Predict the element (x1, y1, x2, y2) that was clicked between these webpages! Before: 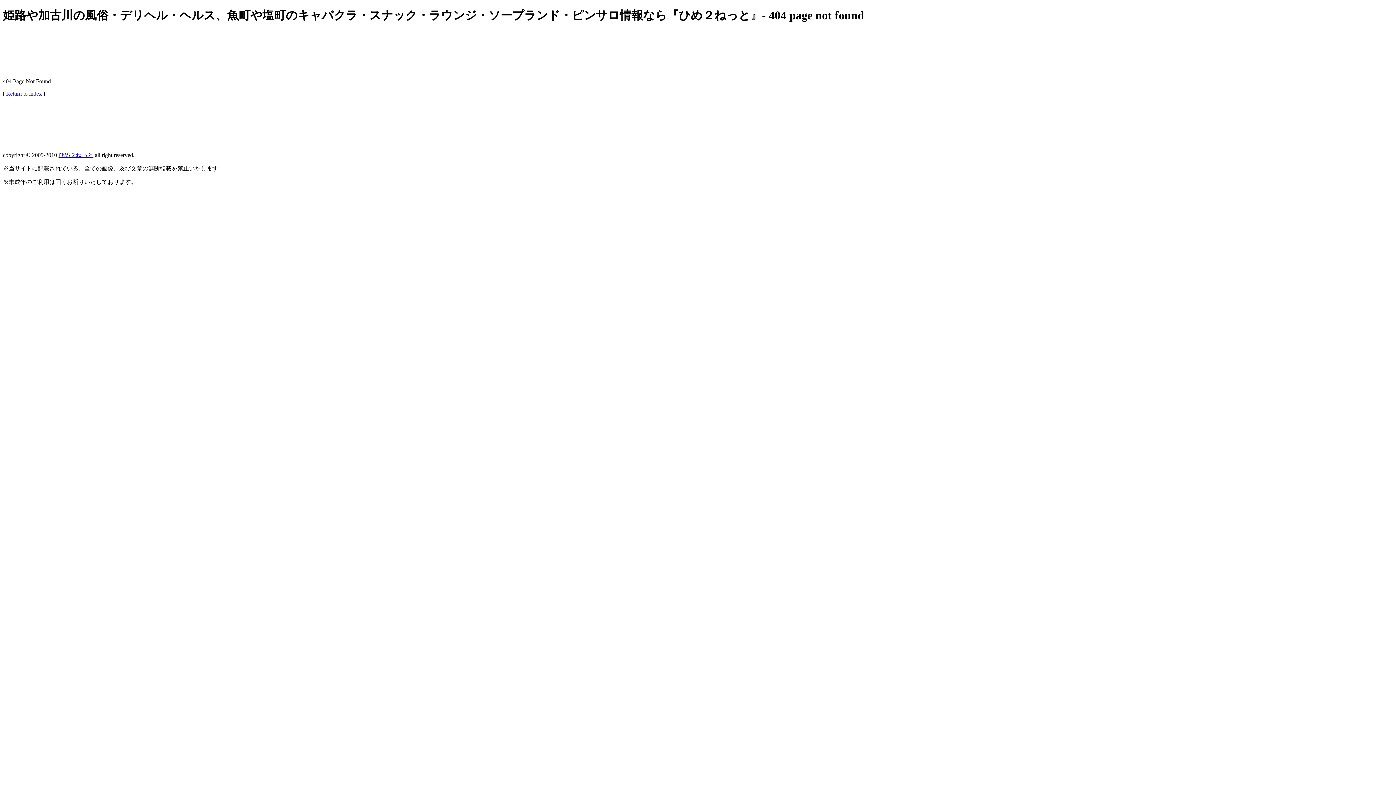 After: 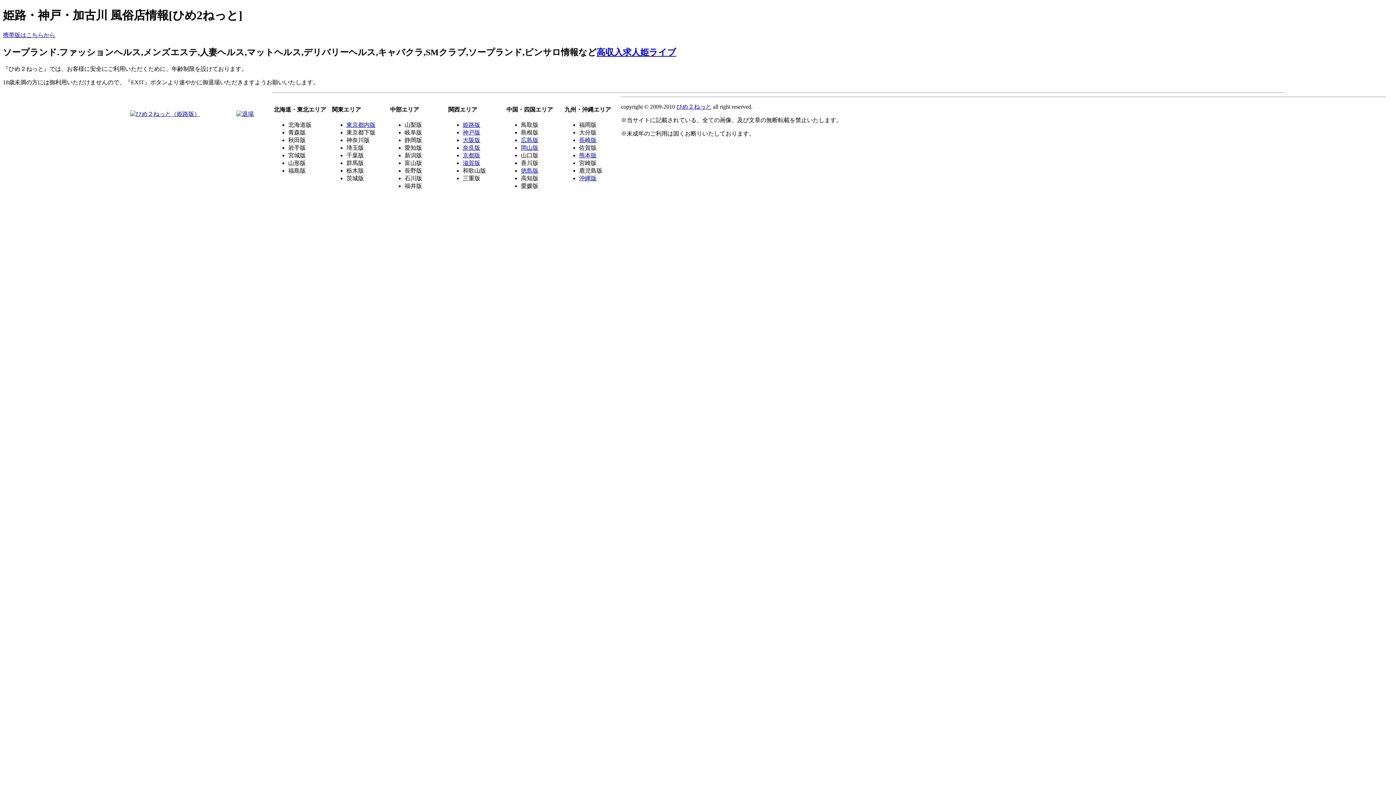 Action: bbox: (6, 90, 41, 96) label: Return to index